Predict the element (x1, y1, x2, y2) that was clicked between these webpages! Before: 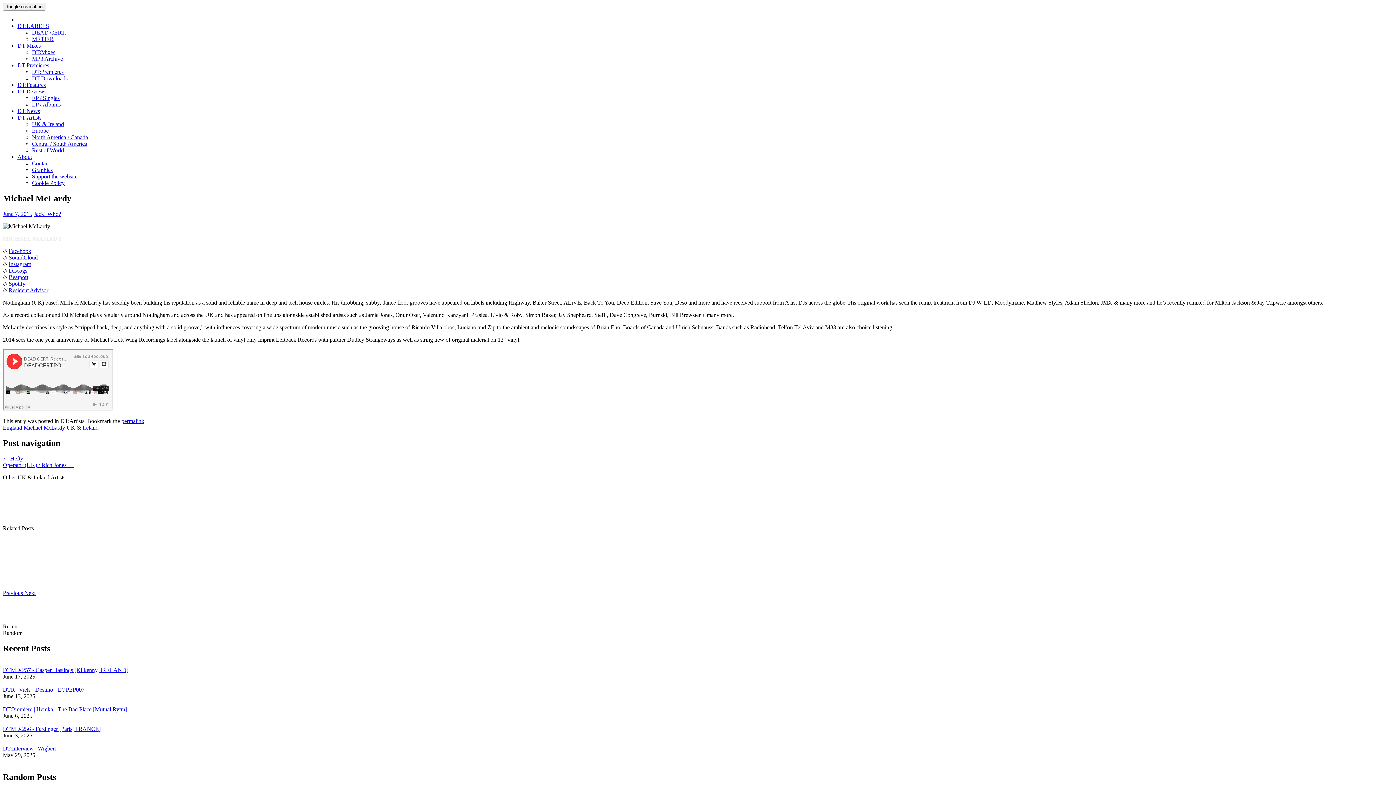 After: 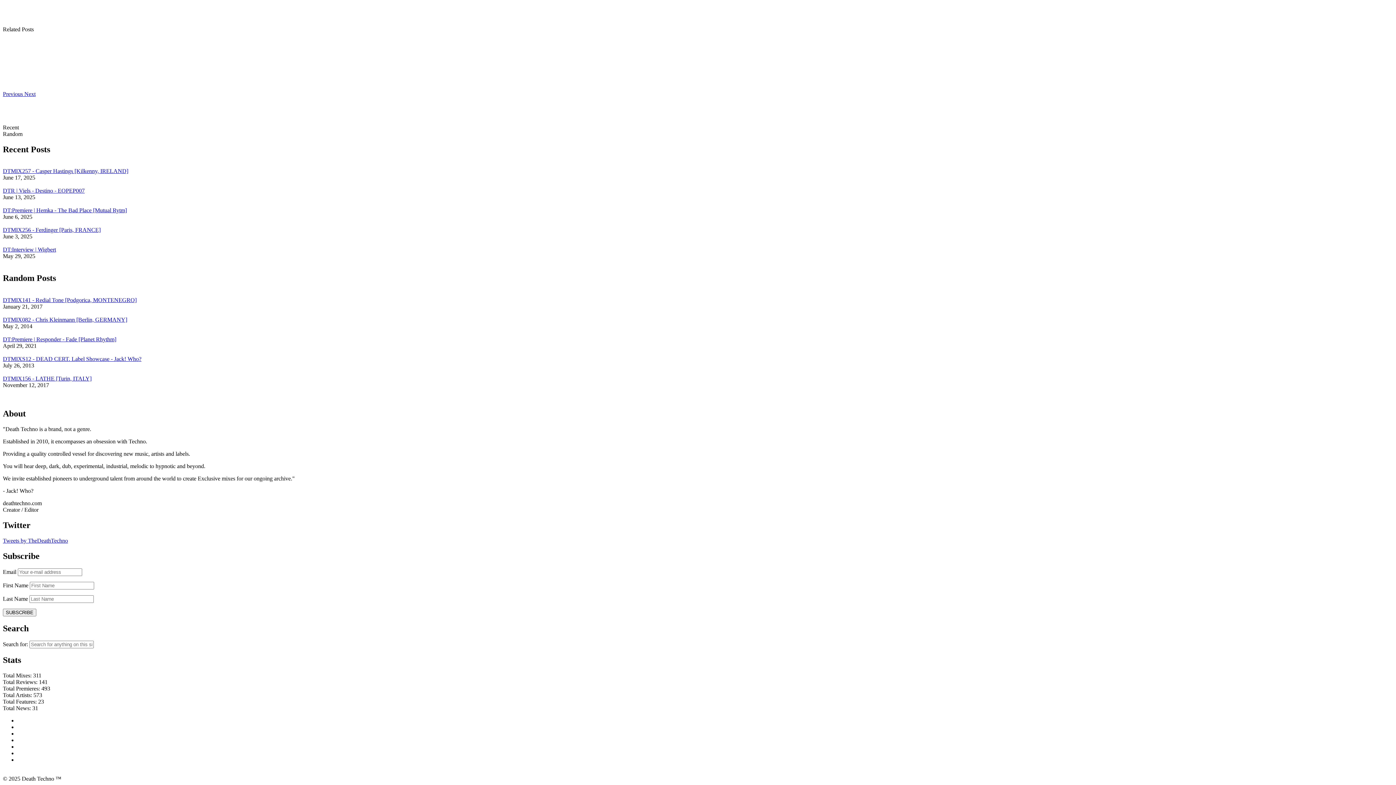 Action: bbox: (2, 590, 24, 596) label: Previous 